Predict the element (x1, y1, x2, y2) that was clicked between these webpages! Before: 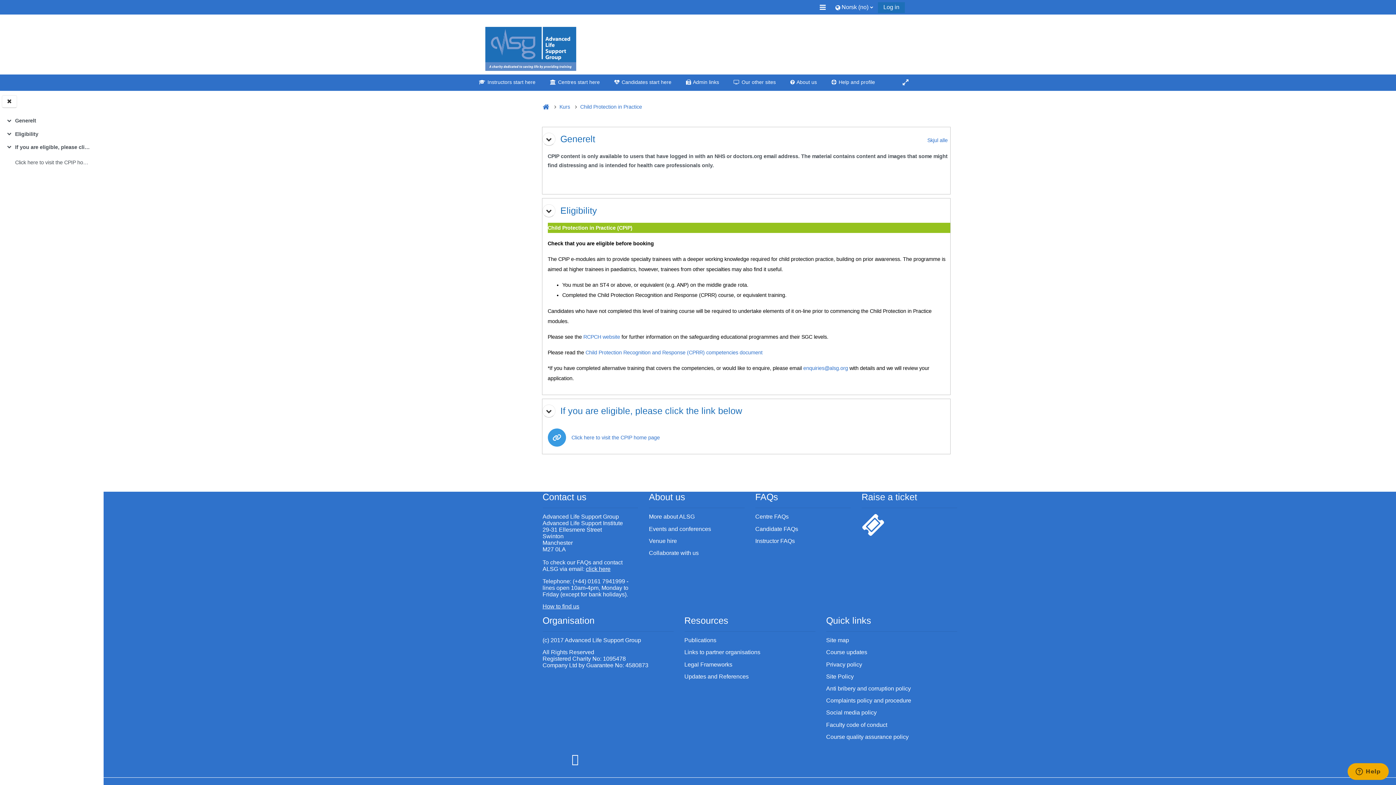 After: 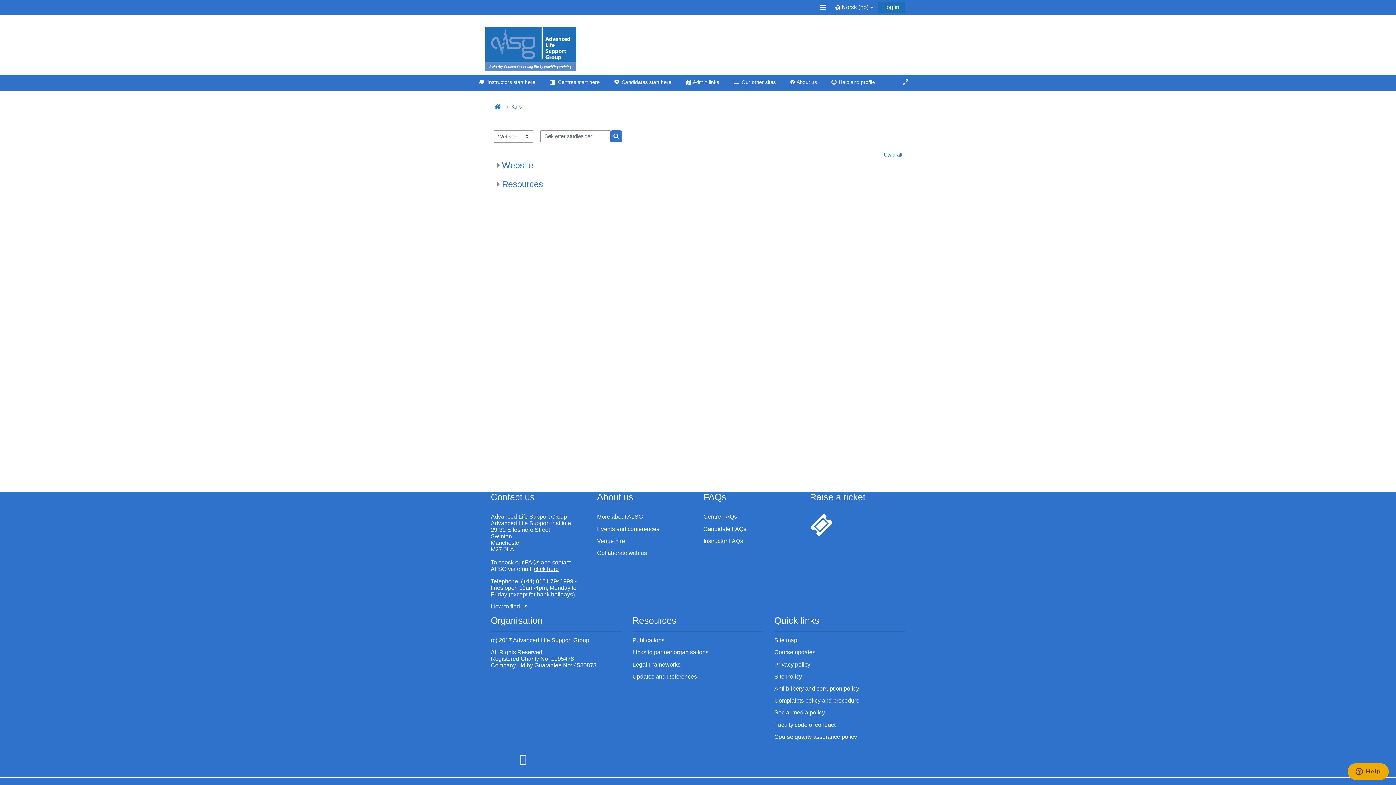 Action: bbox: (559, 103, 570, 109) label: Kurs